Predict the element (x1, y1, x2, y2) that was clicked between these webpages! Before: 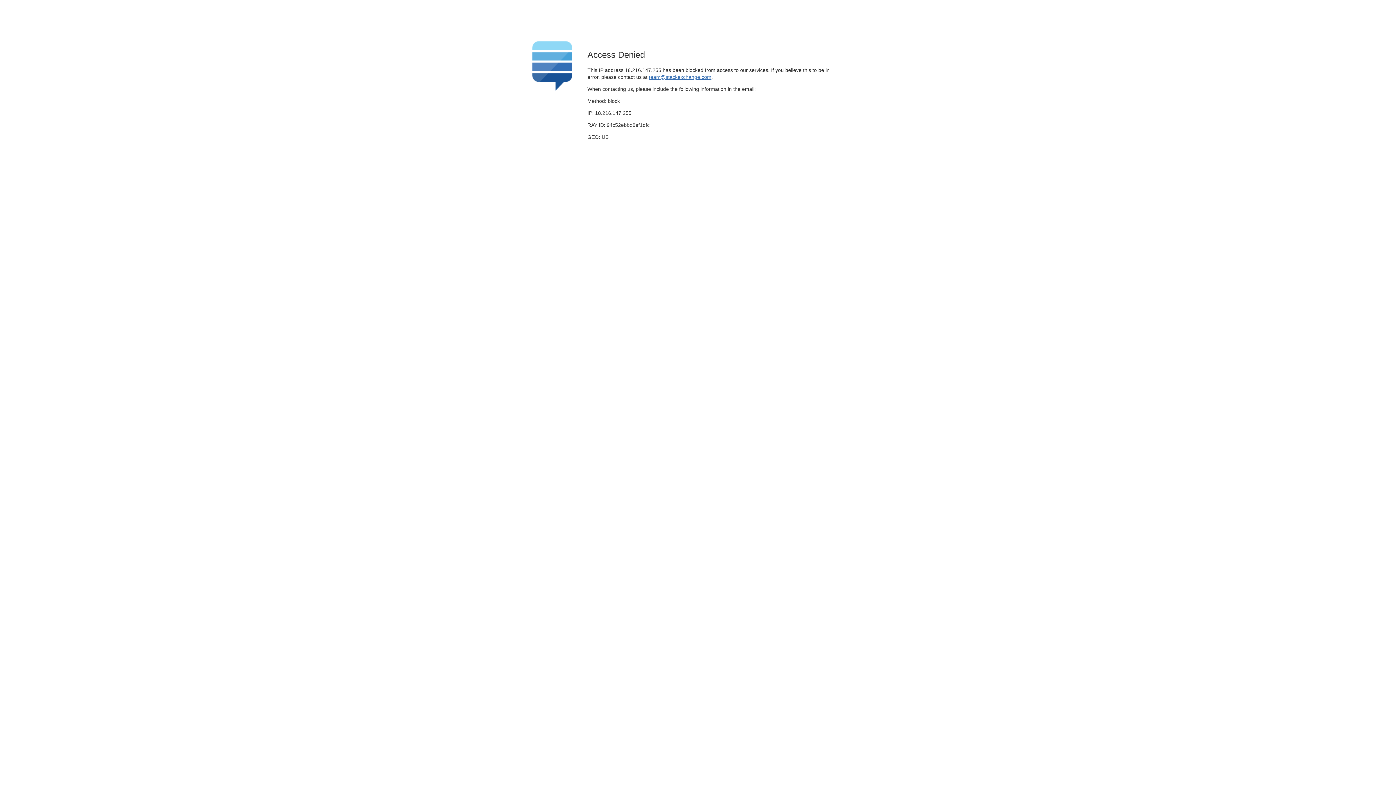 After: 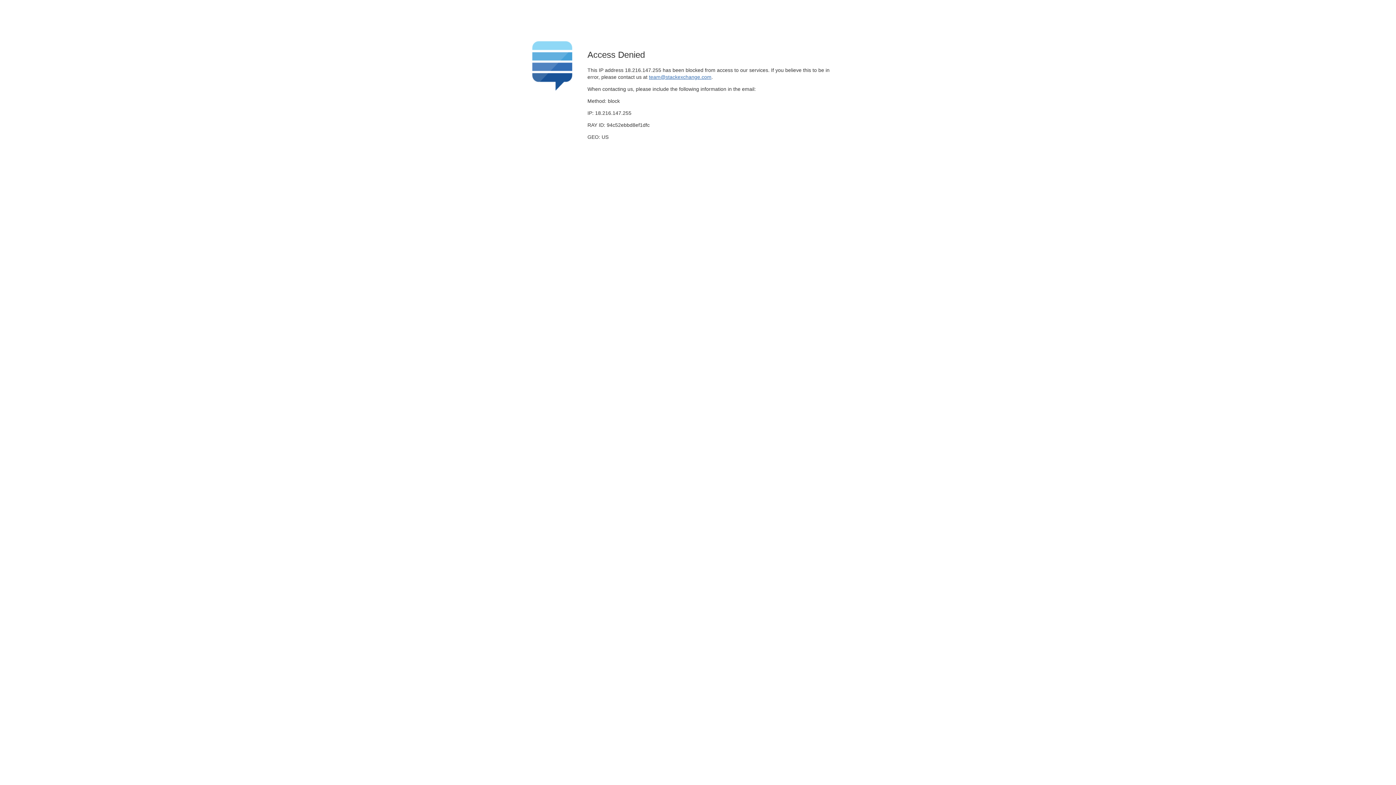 Action: bbox: (649, 74, 711, 79) label: team@stackexchange.com